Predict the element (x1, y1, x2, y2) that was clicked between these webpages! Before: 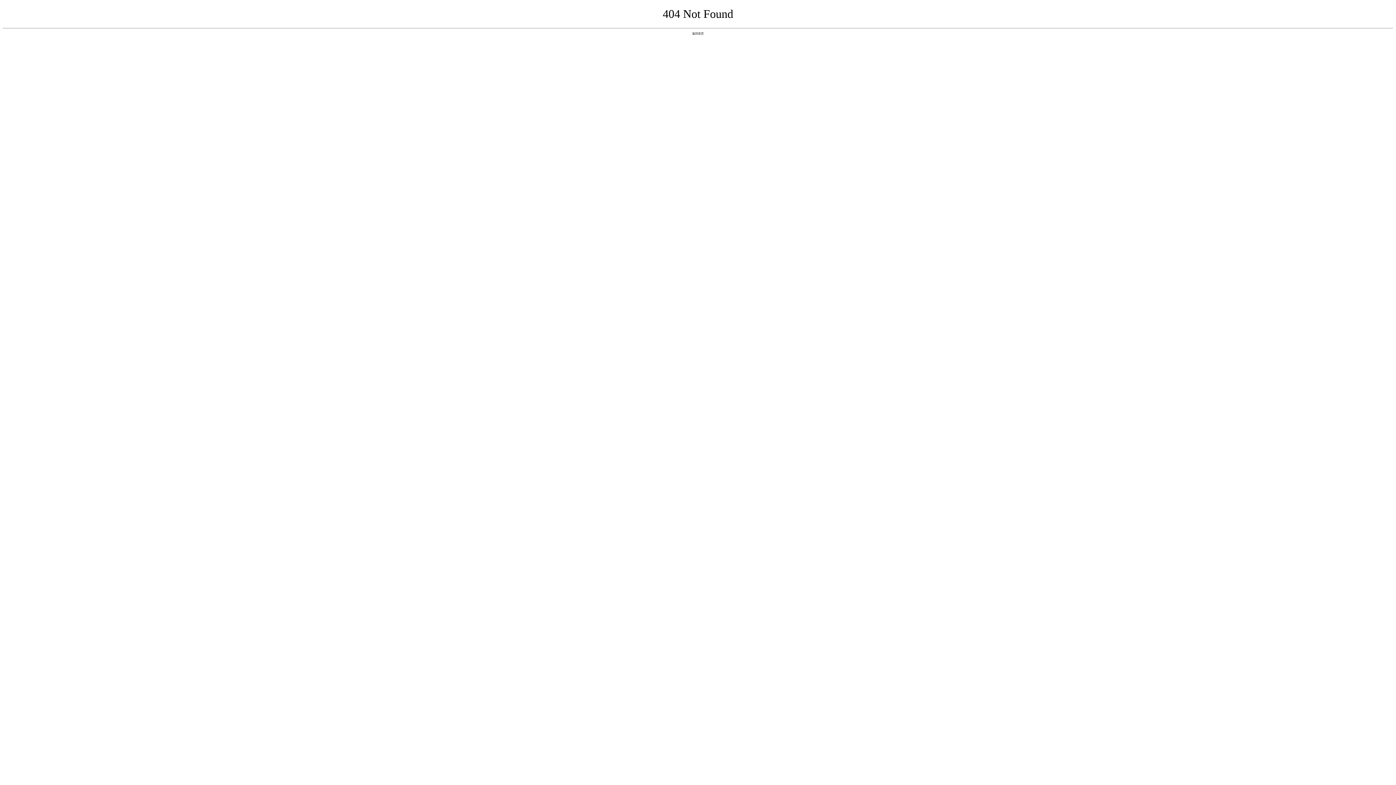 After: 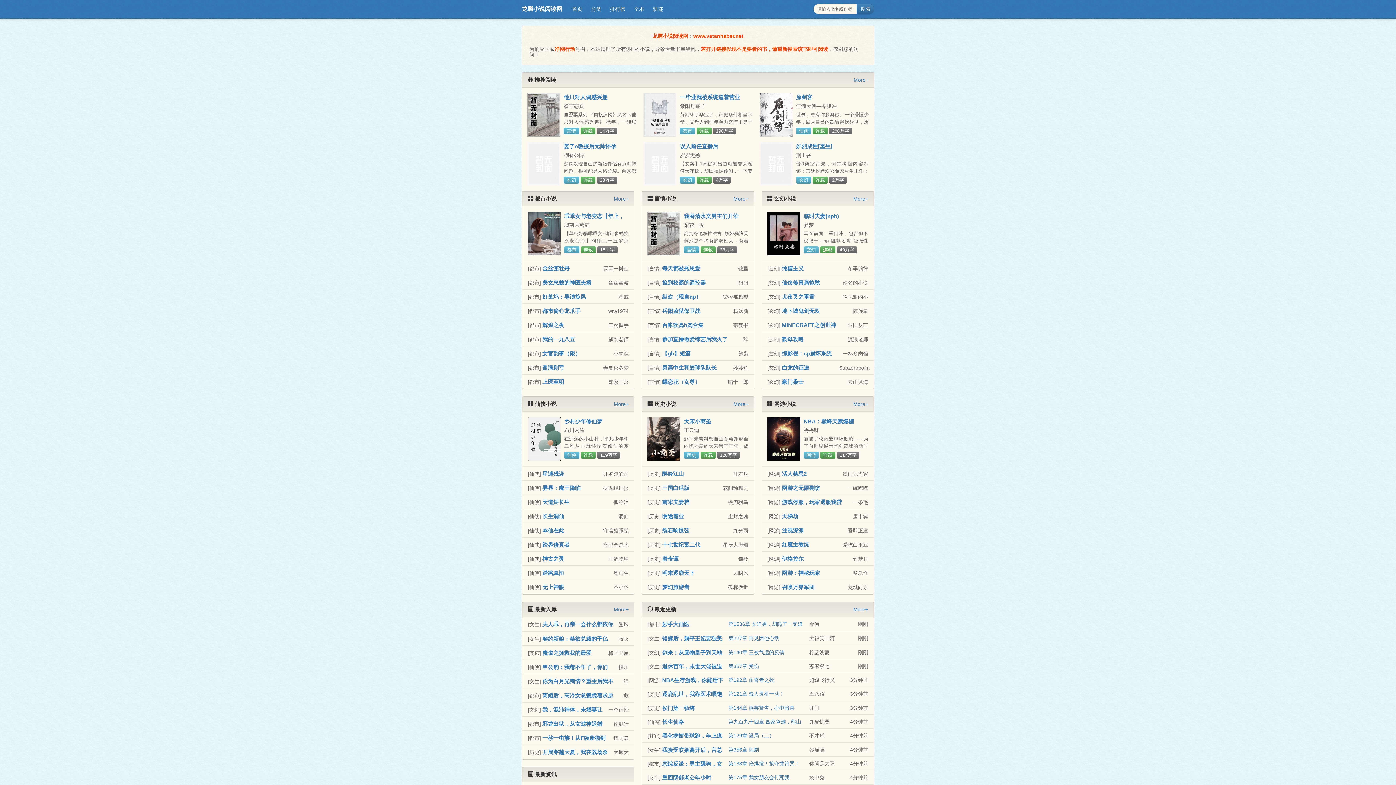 Action: label: 返回首页 bbox: (692, 31, 704, 35)